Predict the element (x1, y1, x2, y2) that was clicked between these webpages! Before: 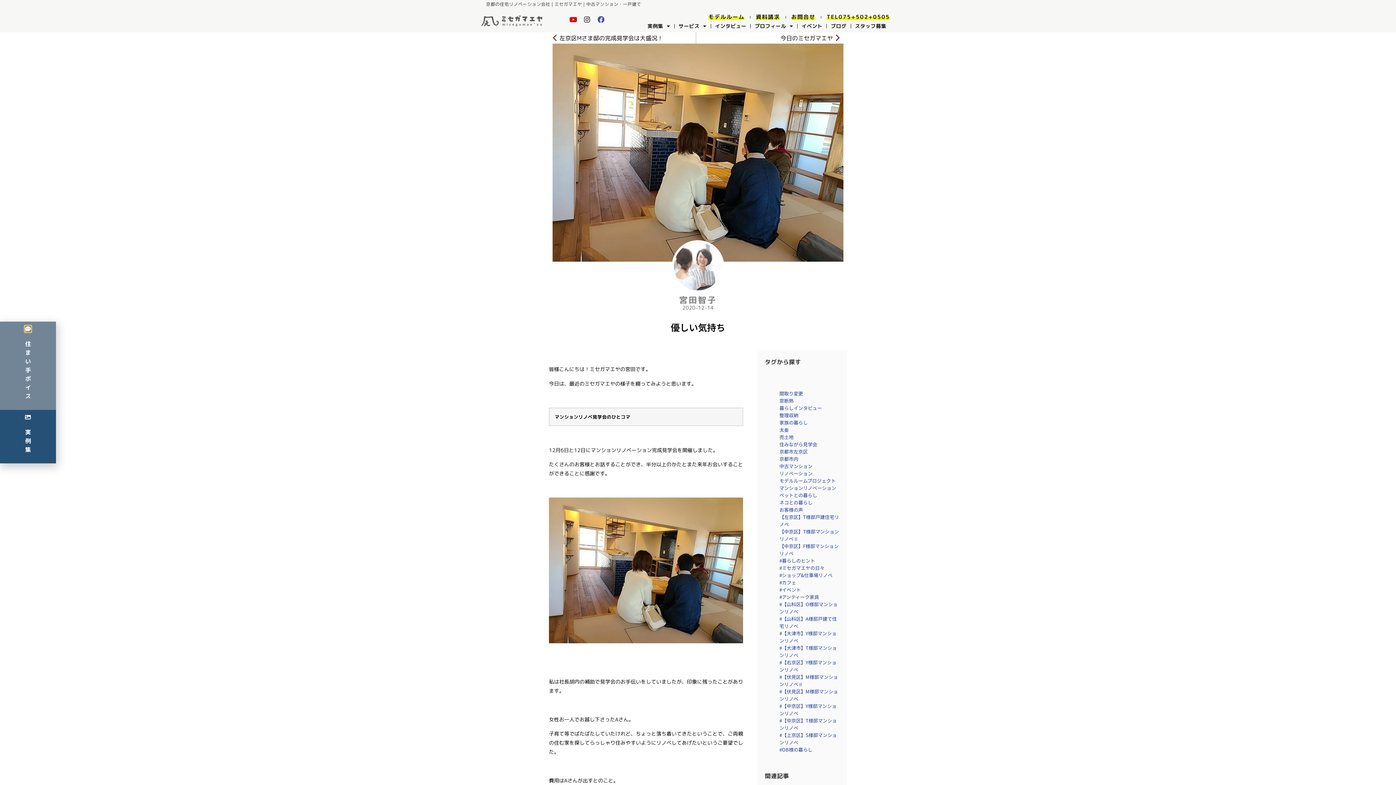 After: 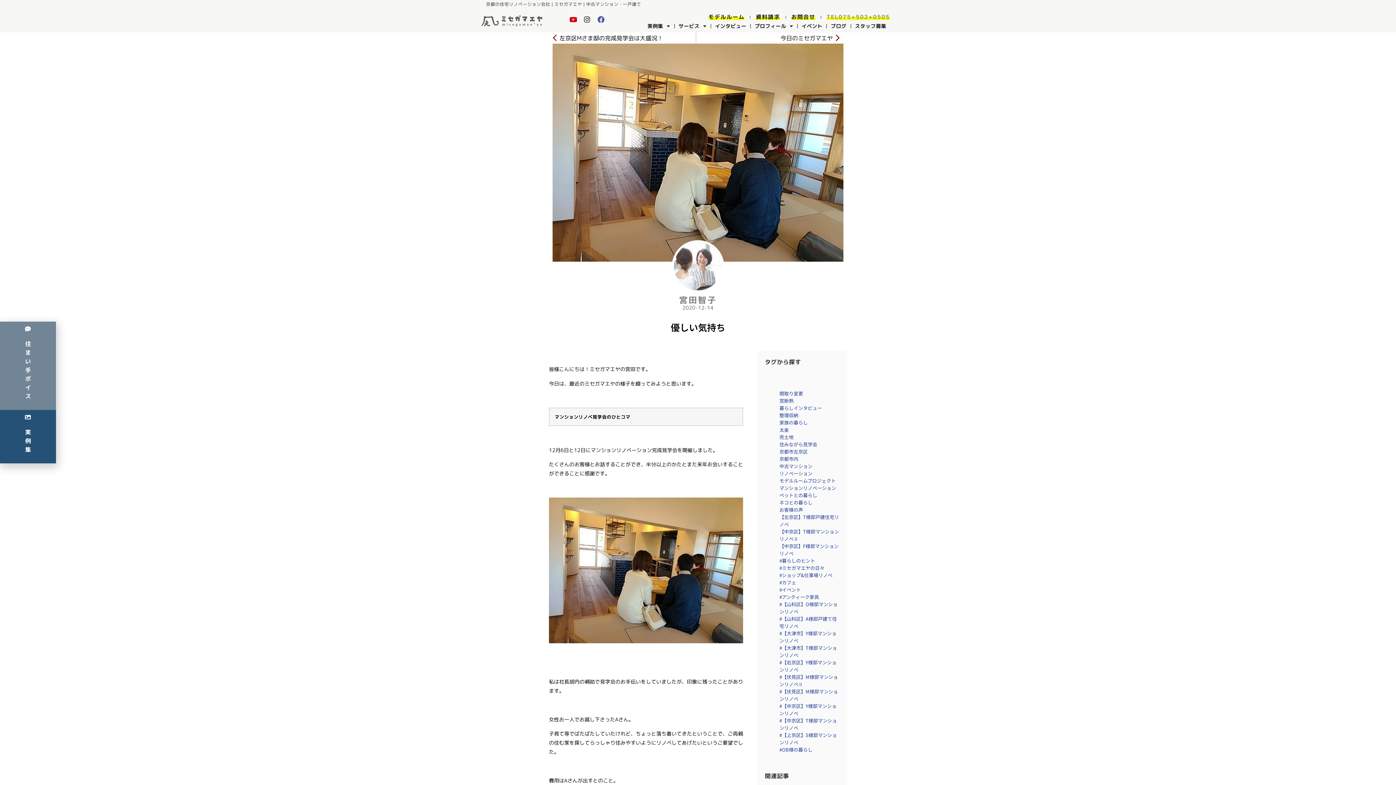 Action: bbox: (826, 14, 890, 20) label: TEL075+502+0505